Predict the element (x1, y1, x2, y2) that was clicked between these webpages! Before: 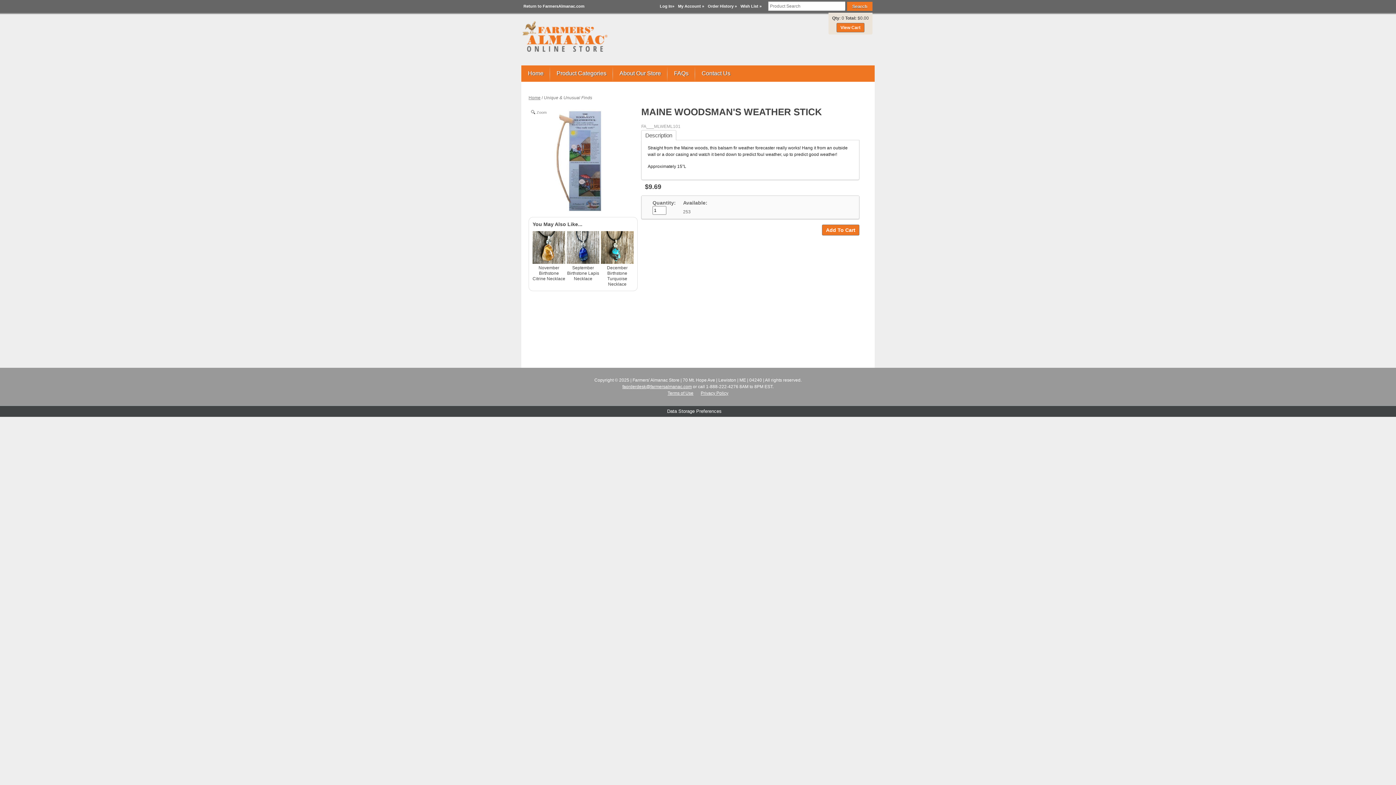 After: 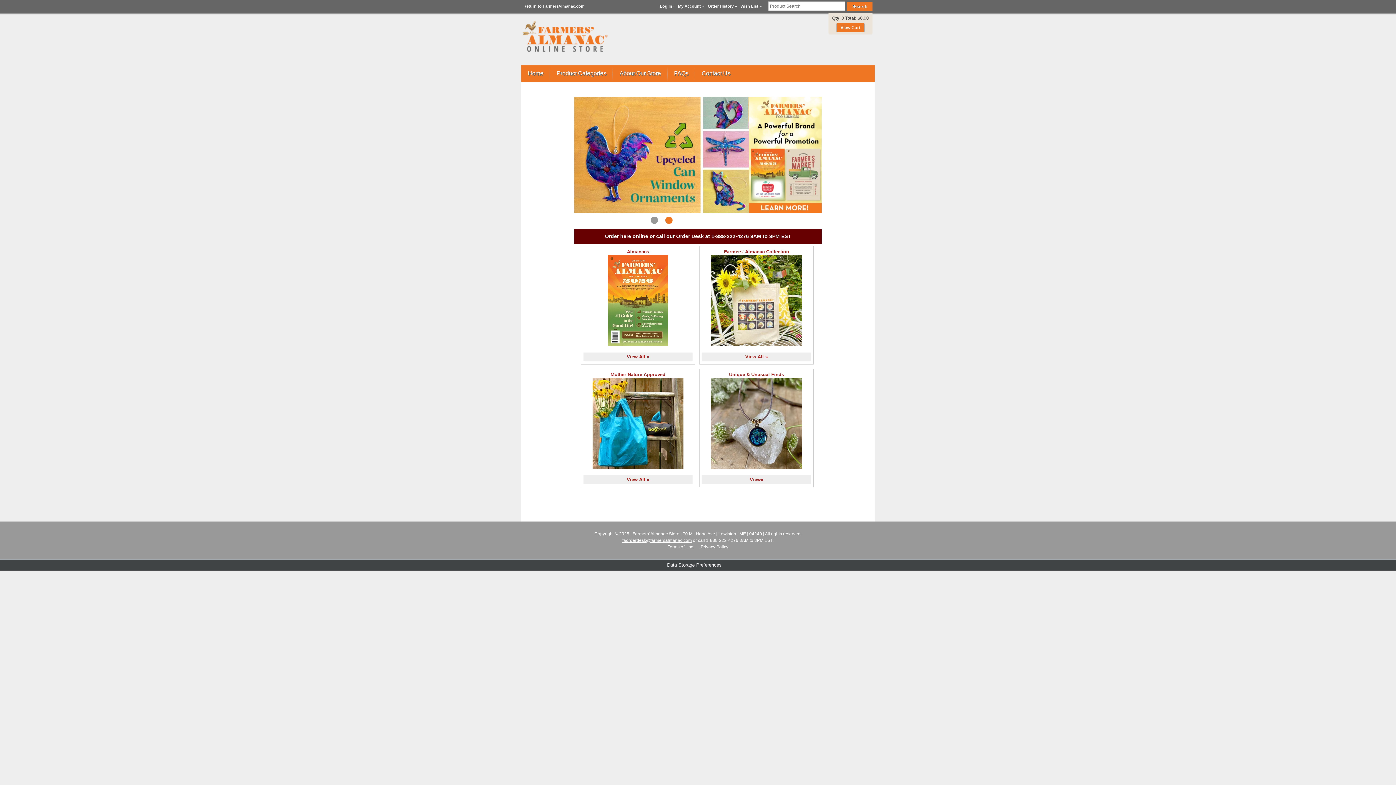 Action: bbox: (521, 65, 550, 81) label: Home